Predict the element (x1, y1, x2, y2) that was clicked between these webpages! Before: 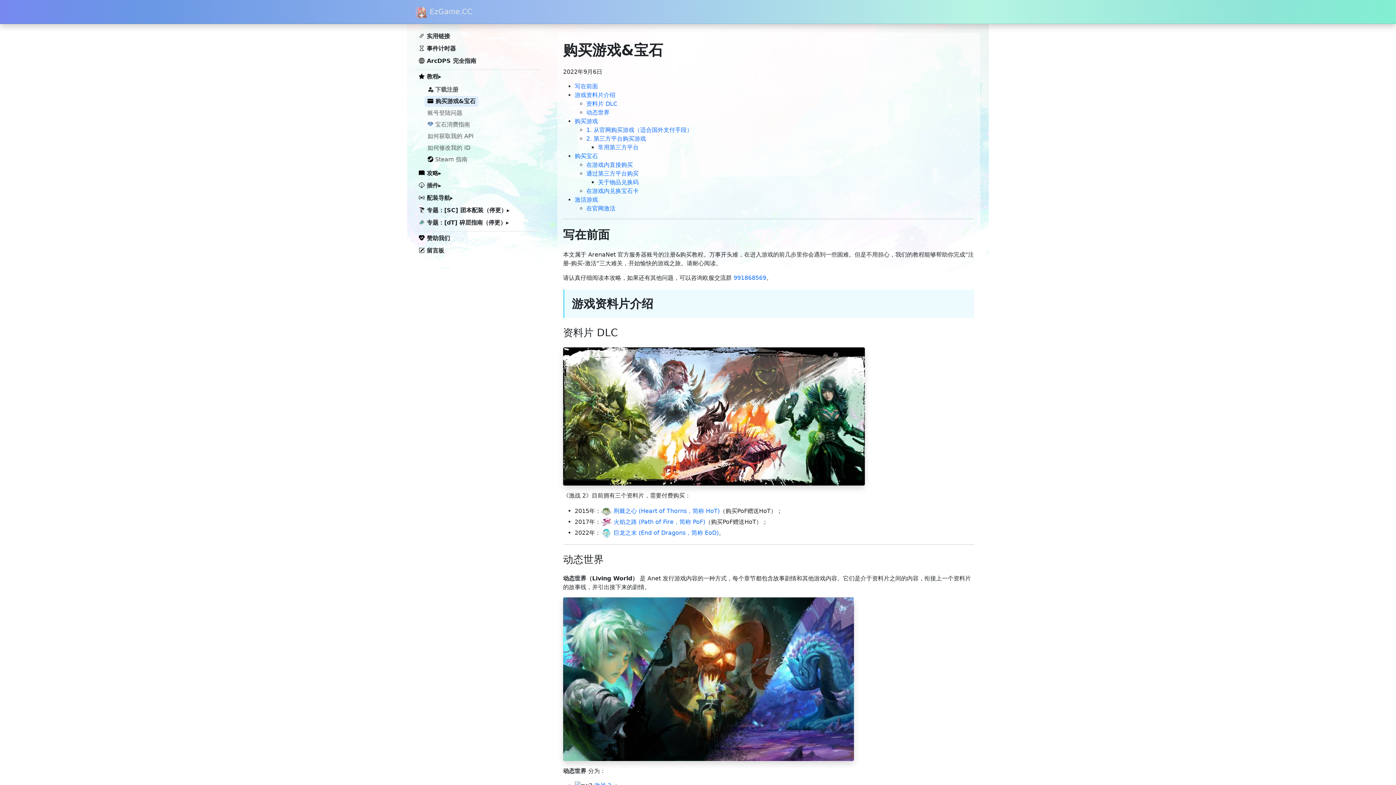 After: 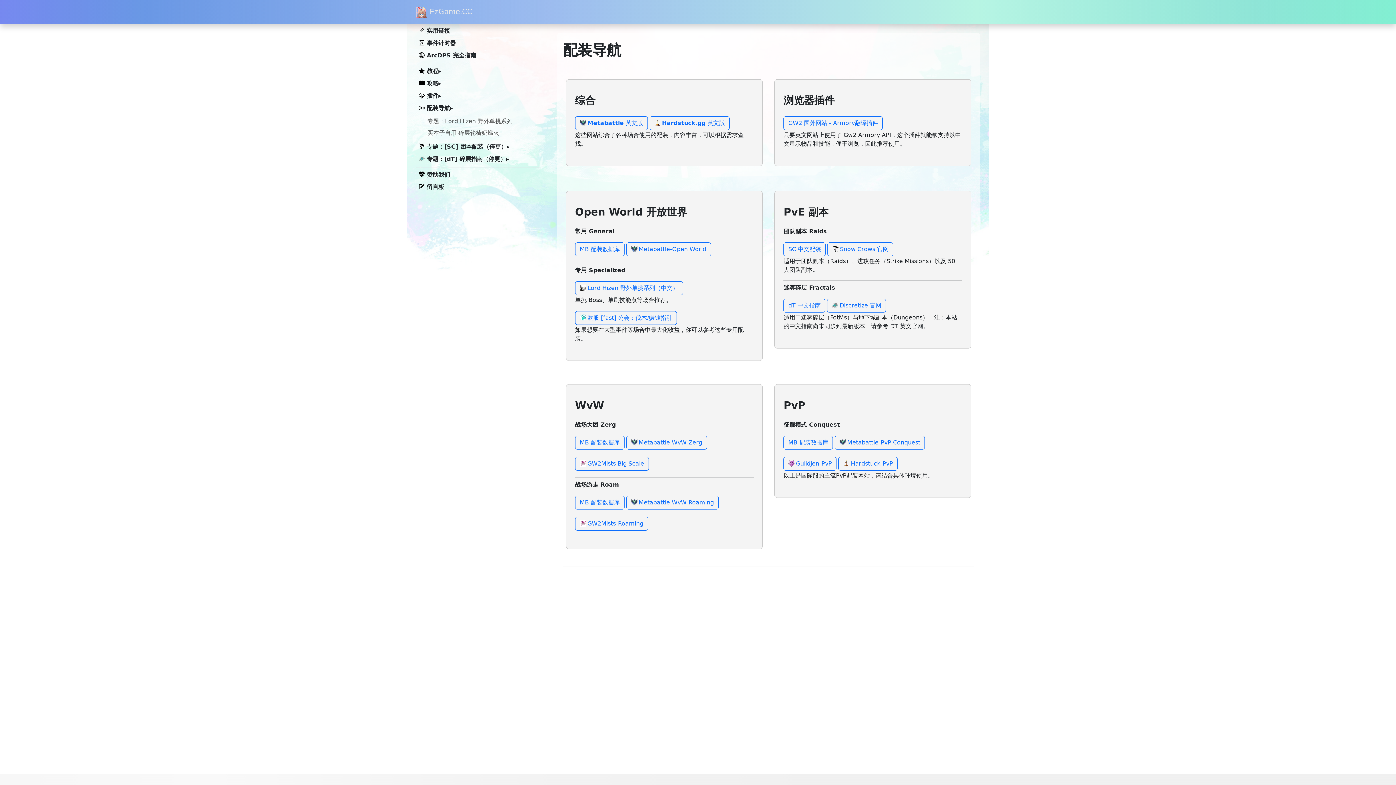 Action: bbox: (418, 193, 450, 202) label:  配装导航